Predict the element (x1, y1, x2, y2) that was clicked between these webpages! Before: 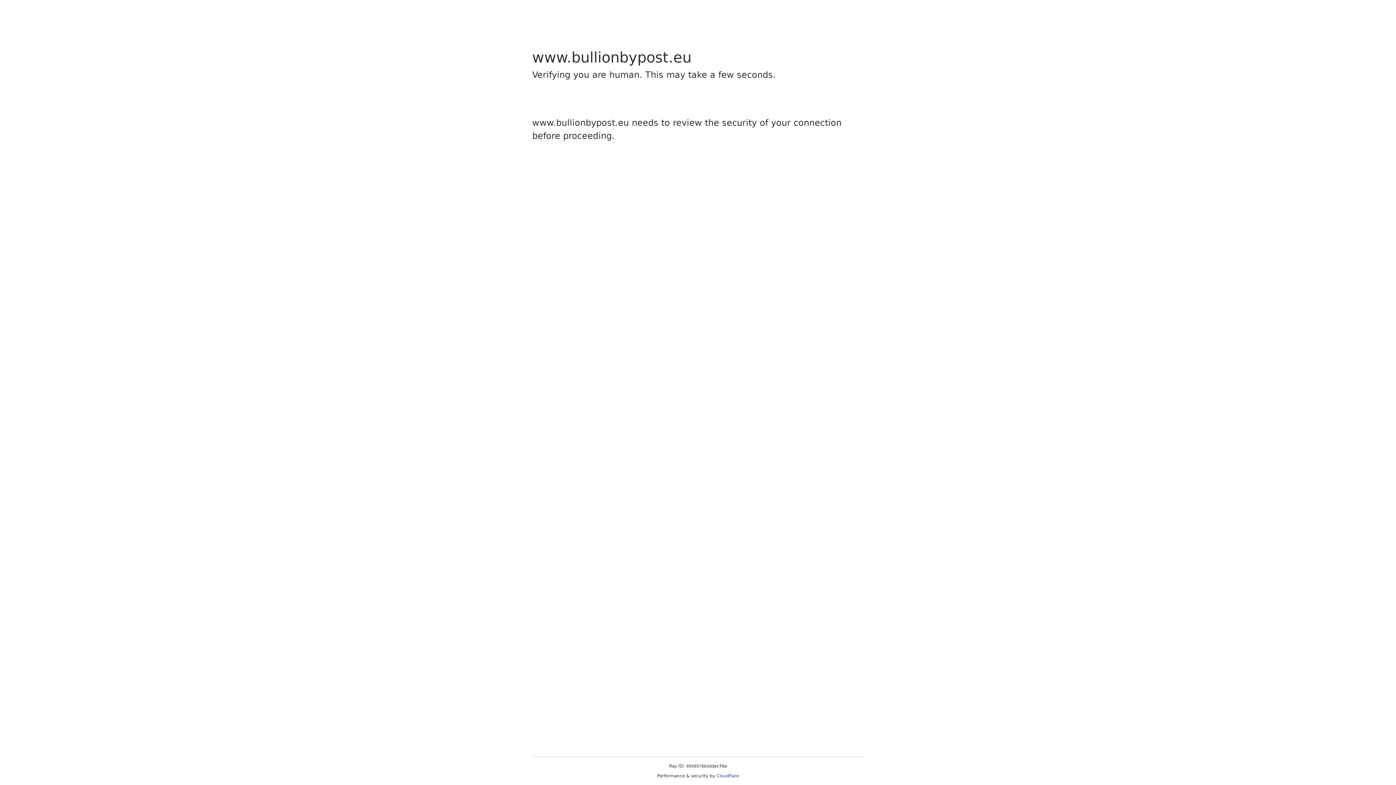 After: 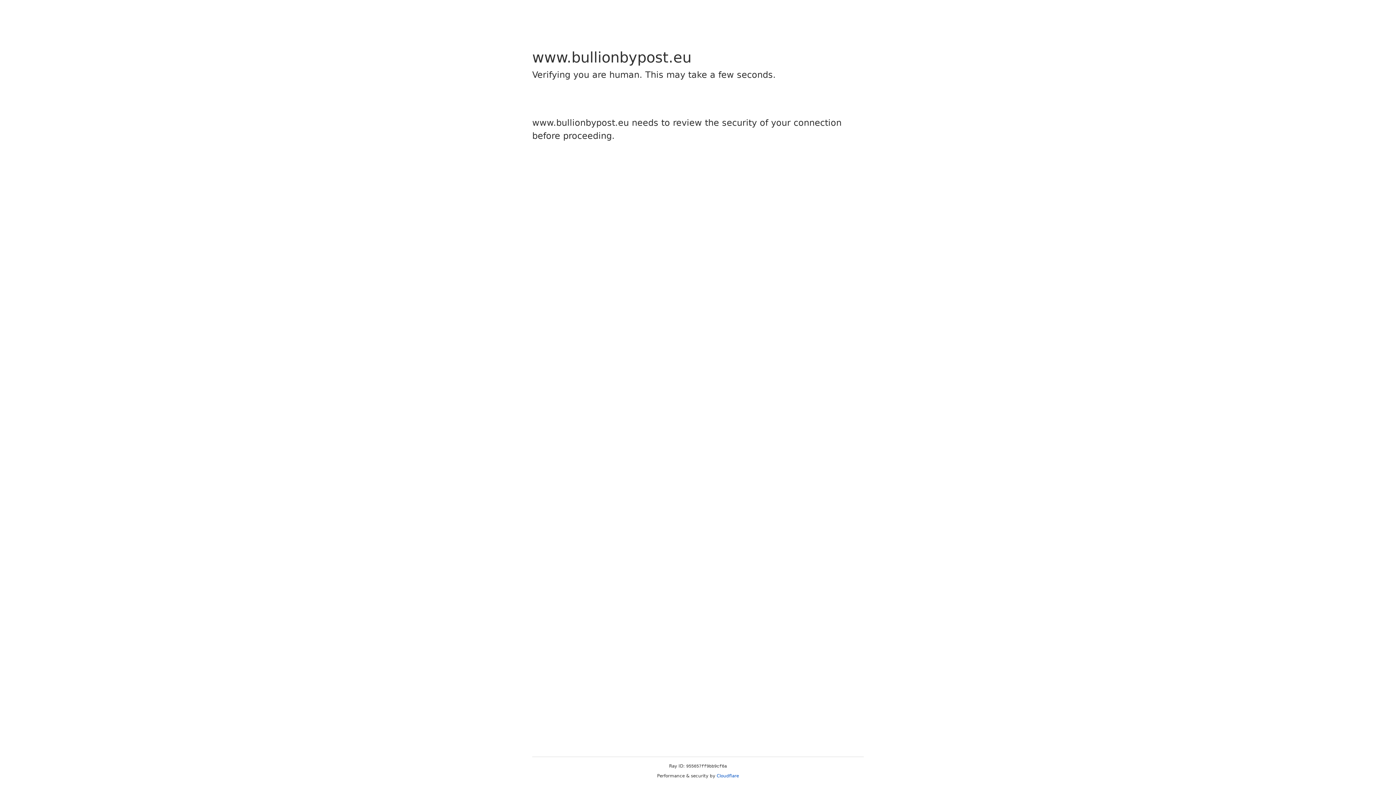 Action: label: Cloudflare bbox: (716, 773, 739, 778)